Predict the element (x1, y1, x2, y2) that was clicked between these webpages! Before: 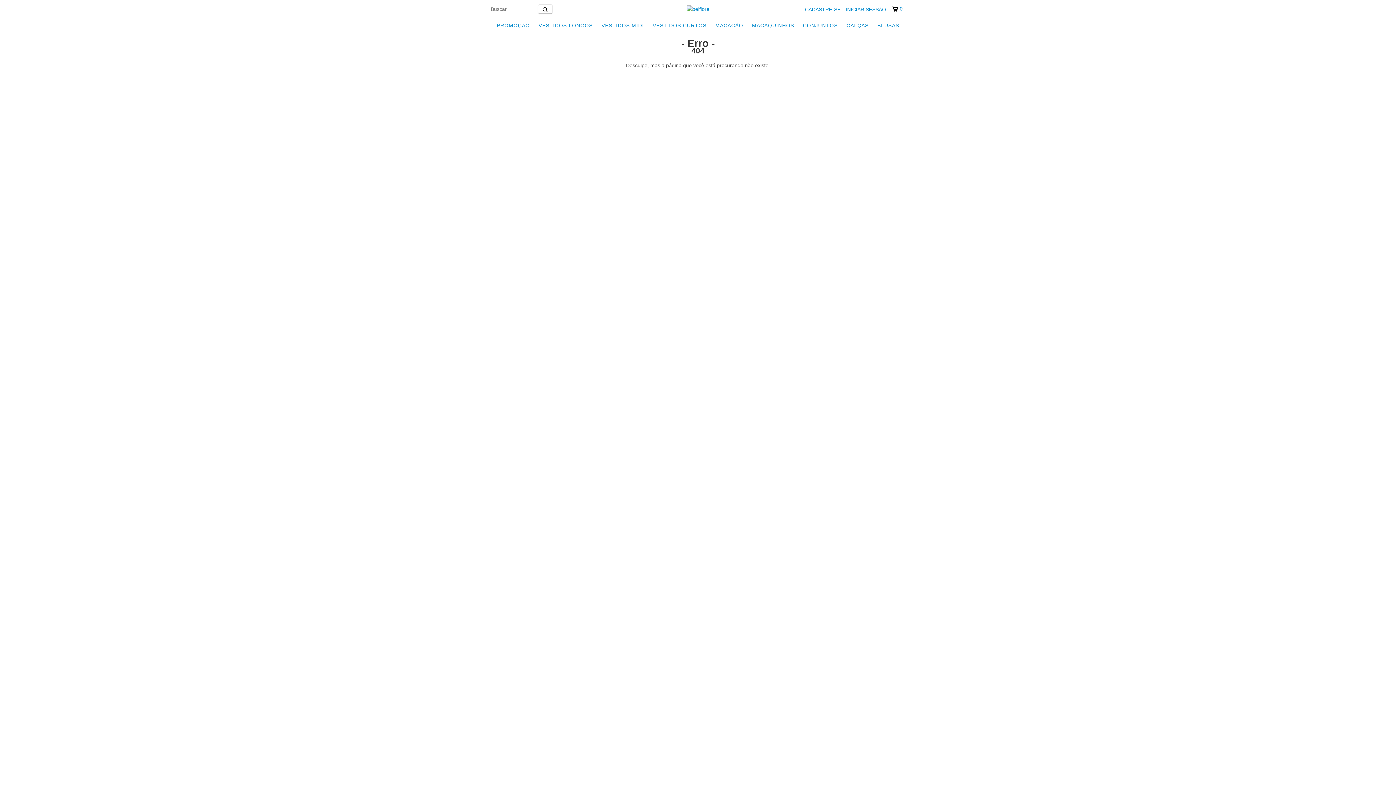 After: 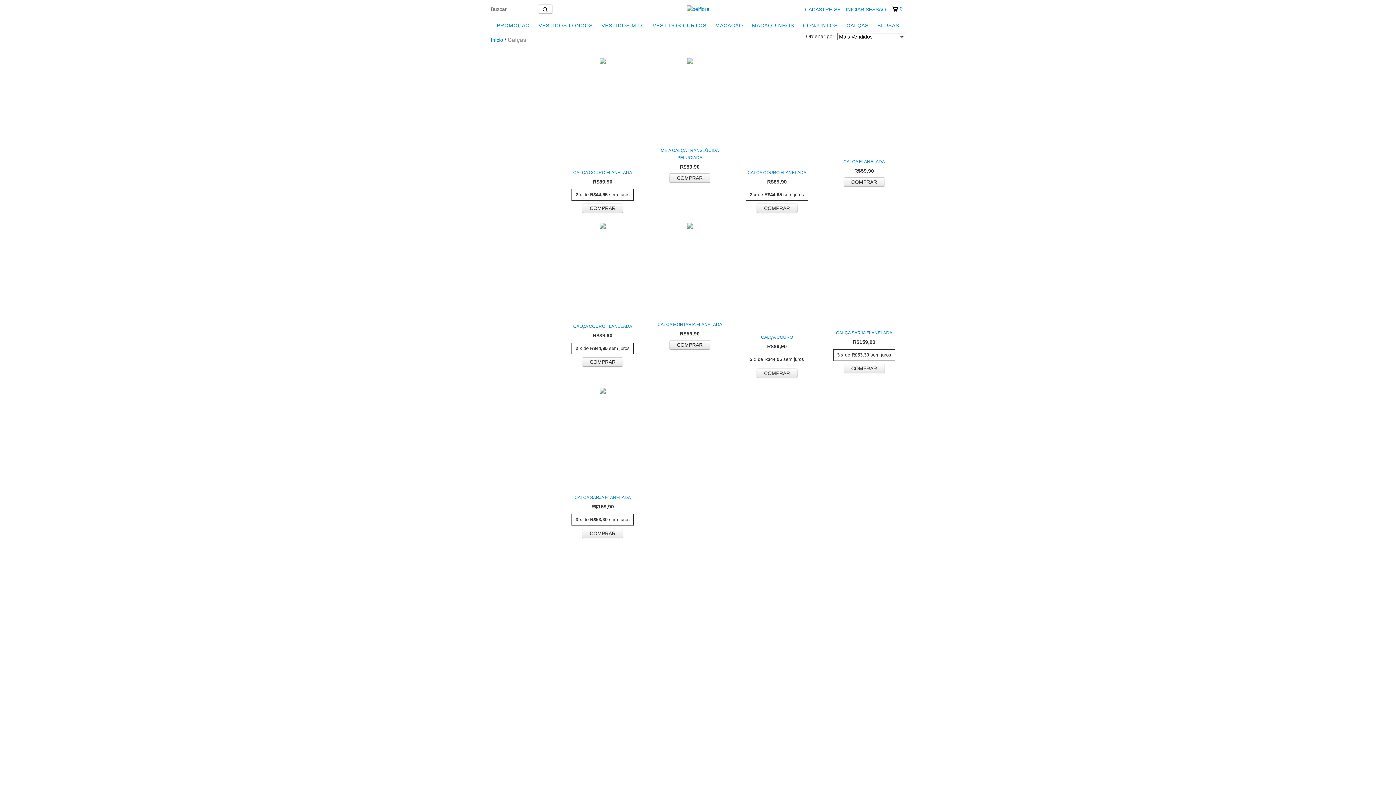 Action: bbox: (843, 18, 872, 32) label: CALÇAS